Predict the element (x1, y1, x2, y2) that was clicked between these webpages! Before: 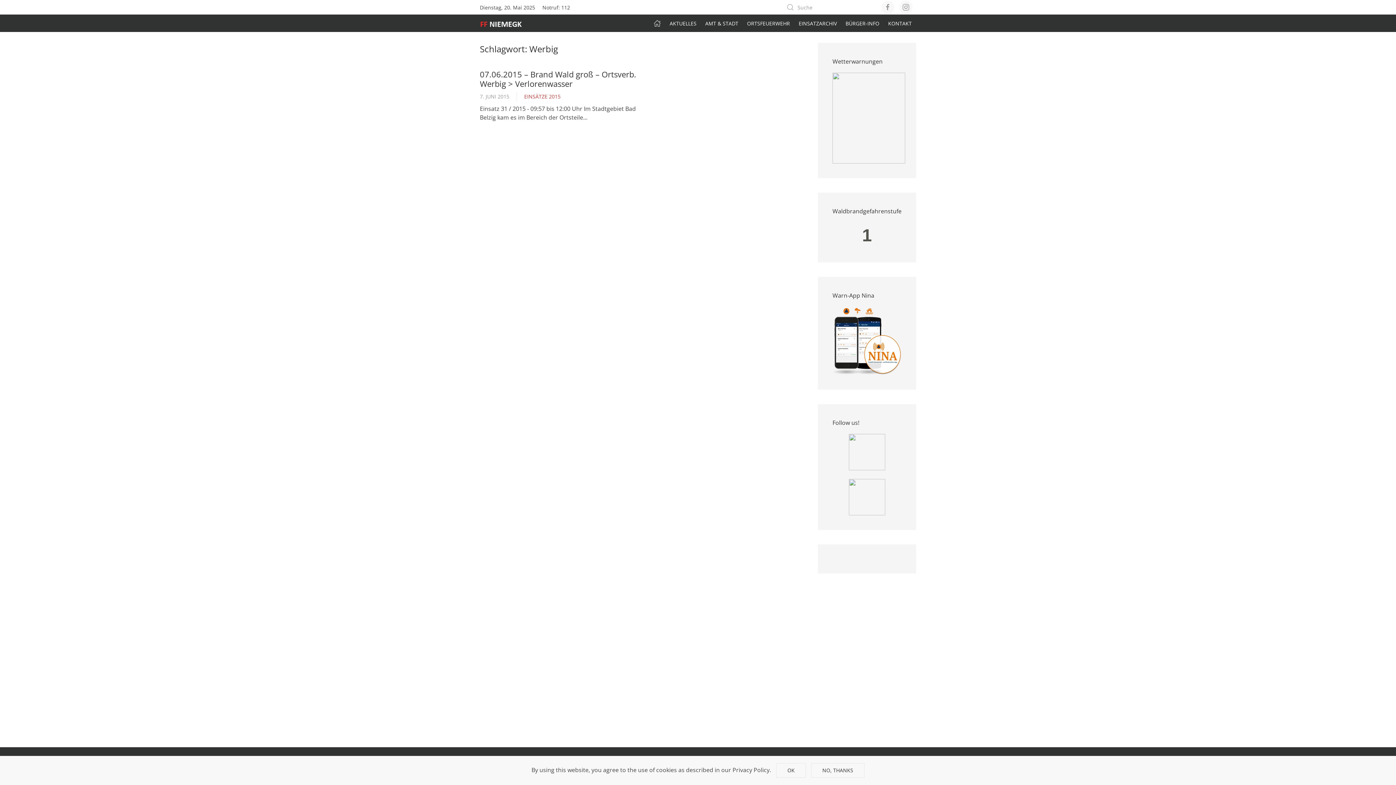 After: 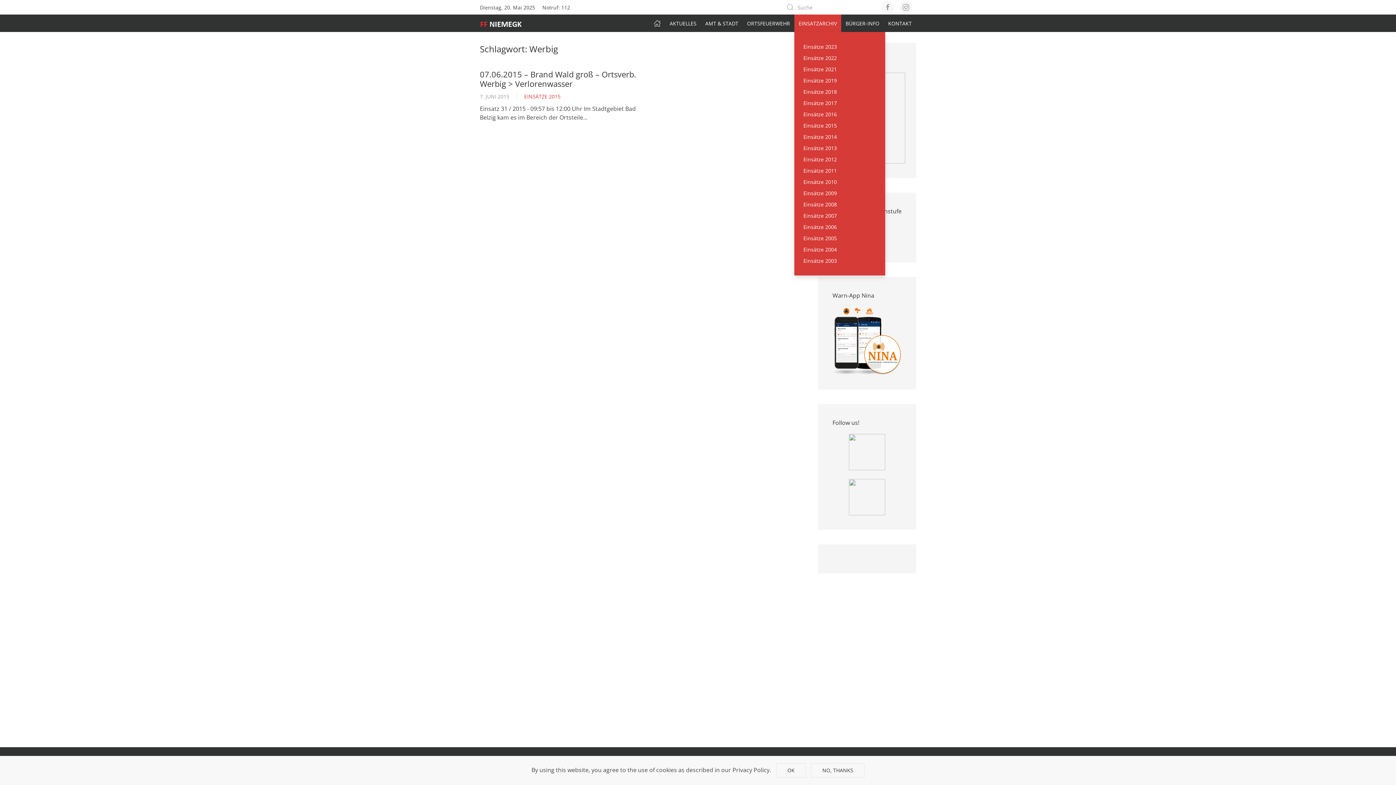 Action: bbox: (794, 14, 841, 32) label: EINSATZARCHIV